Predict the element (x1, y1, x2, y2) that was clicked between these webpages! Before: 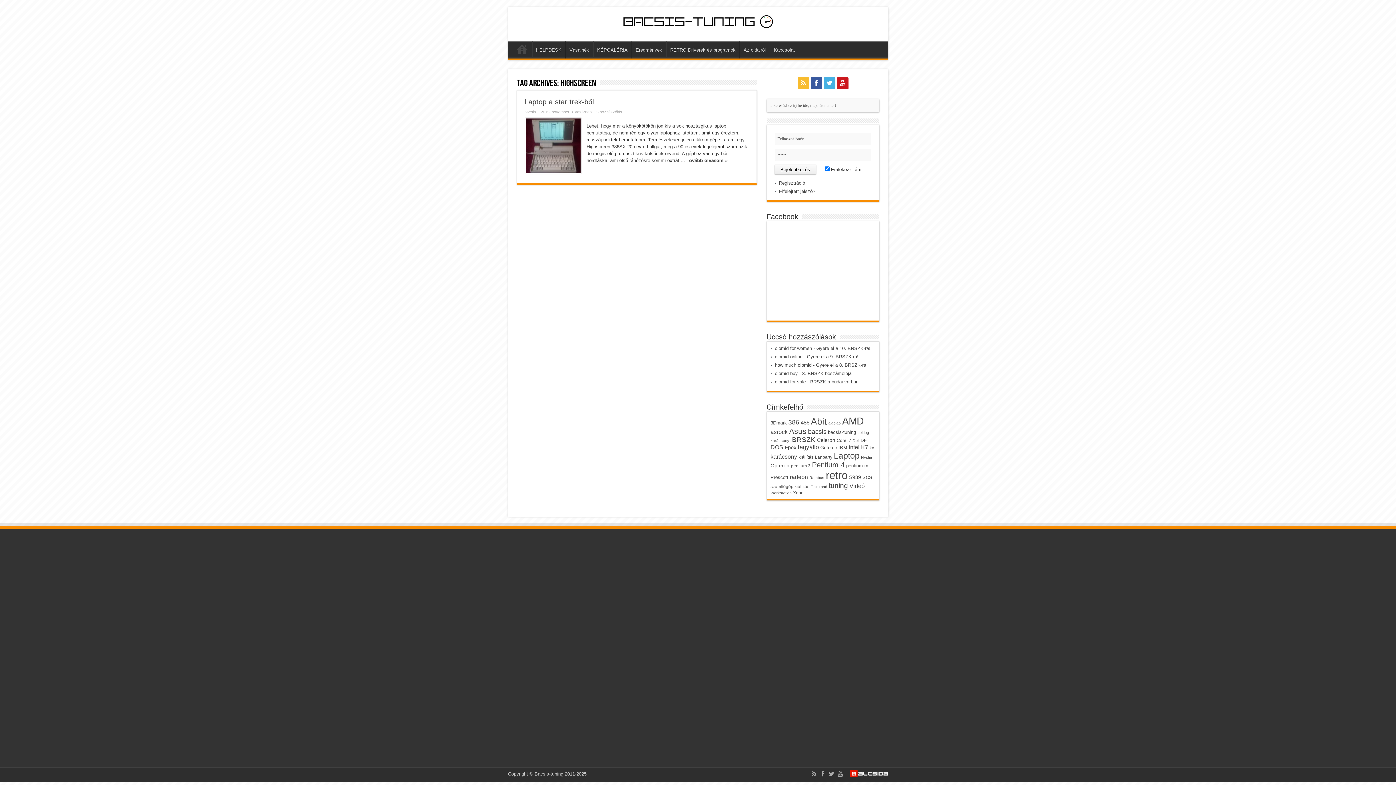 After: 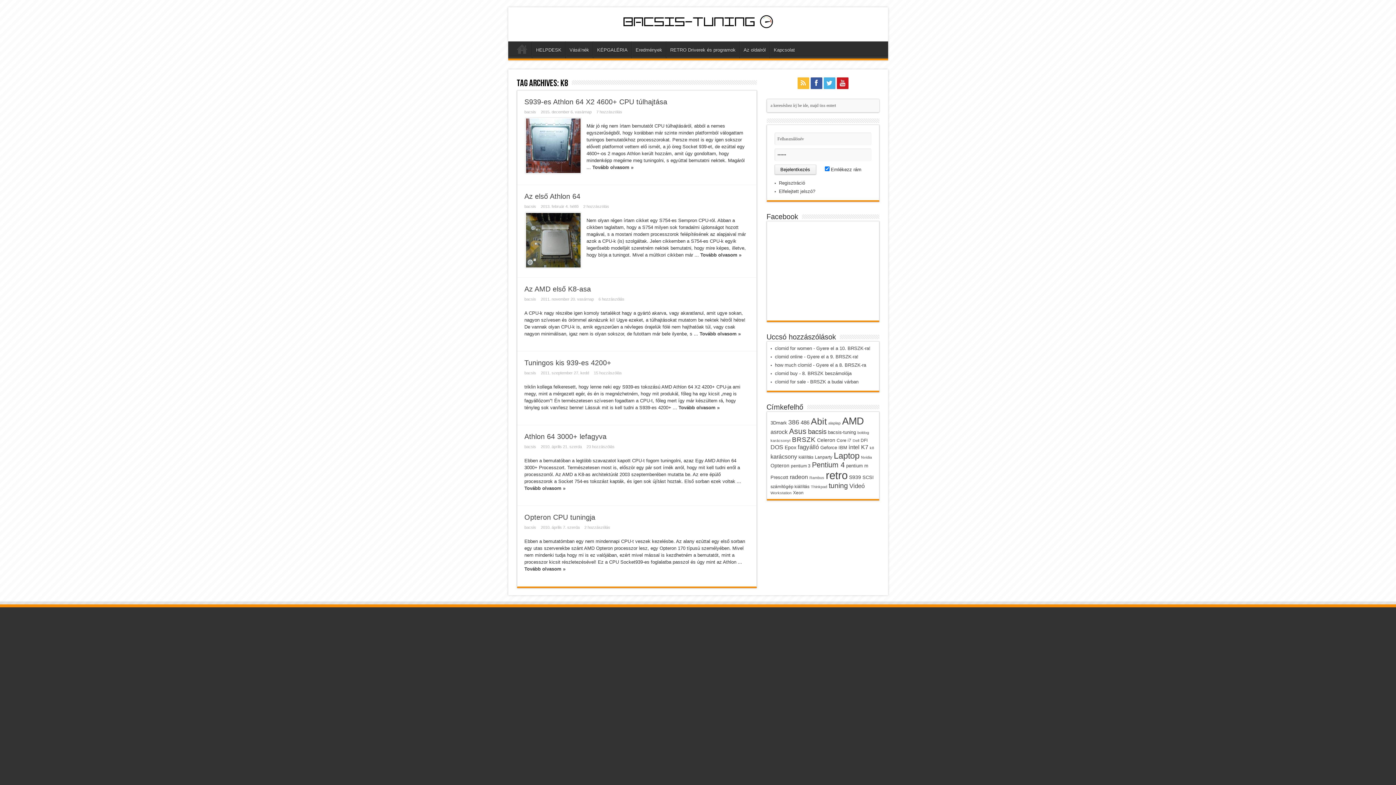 Action: bbox: (870, 445, 874, 450) label: k8 (6 elem)